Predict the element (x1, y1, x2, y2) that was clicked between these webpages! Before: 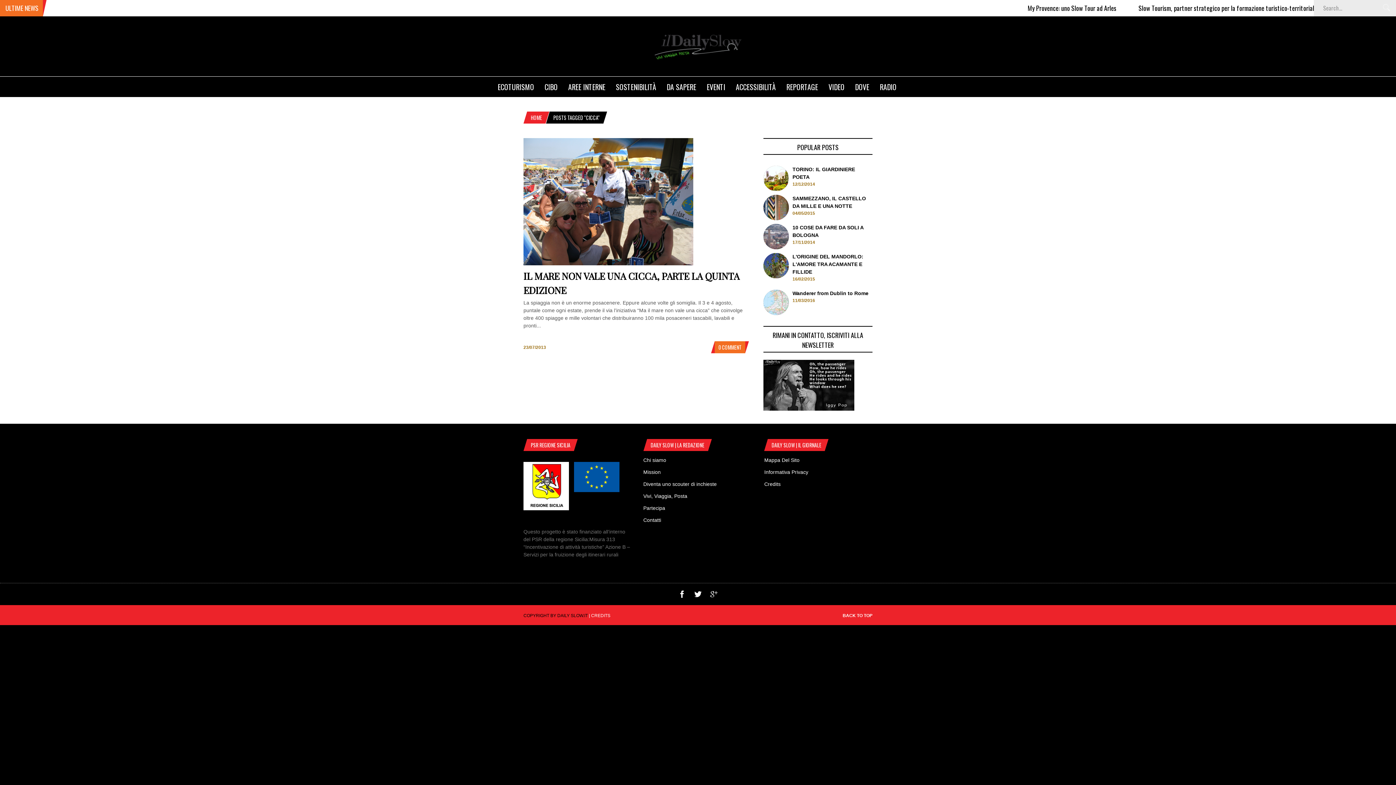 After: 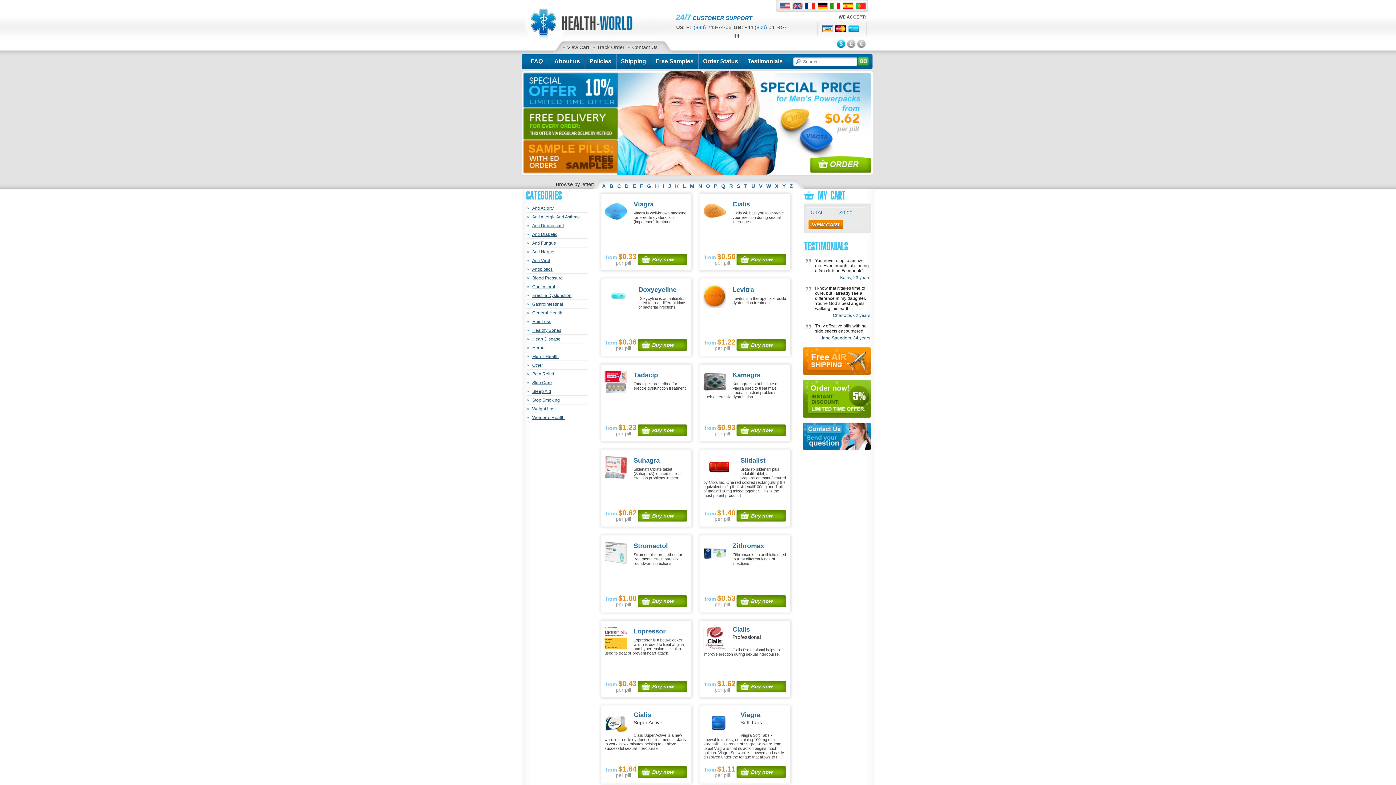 Action: bbox: (1383, 0, 1396, 12)